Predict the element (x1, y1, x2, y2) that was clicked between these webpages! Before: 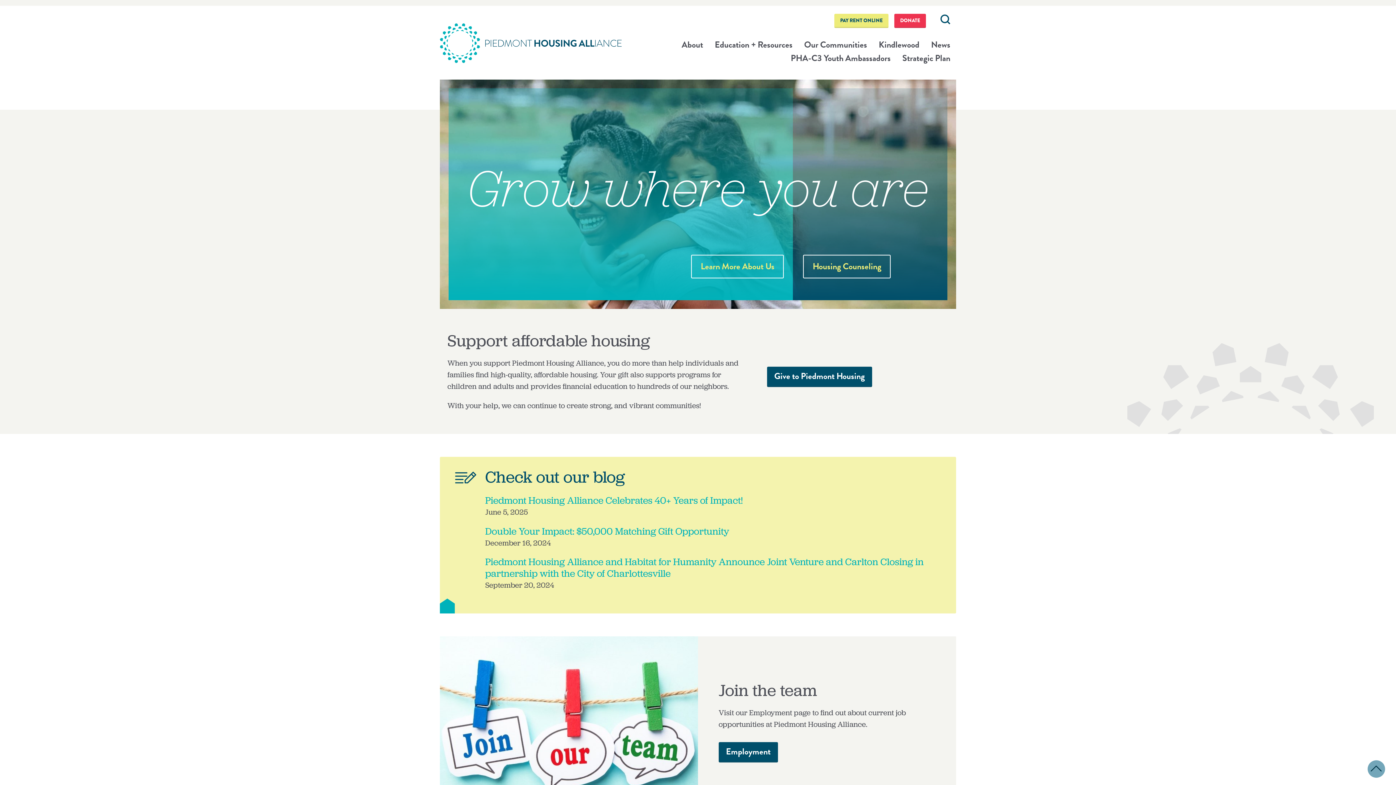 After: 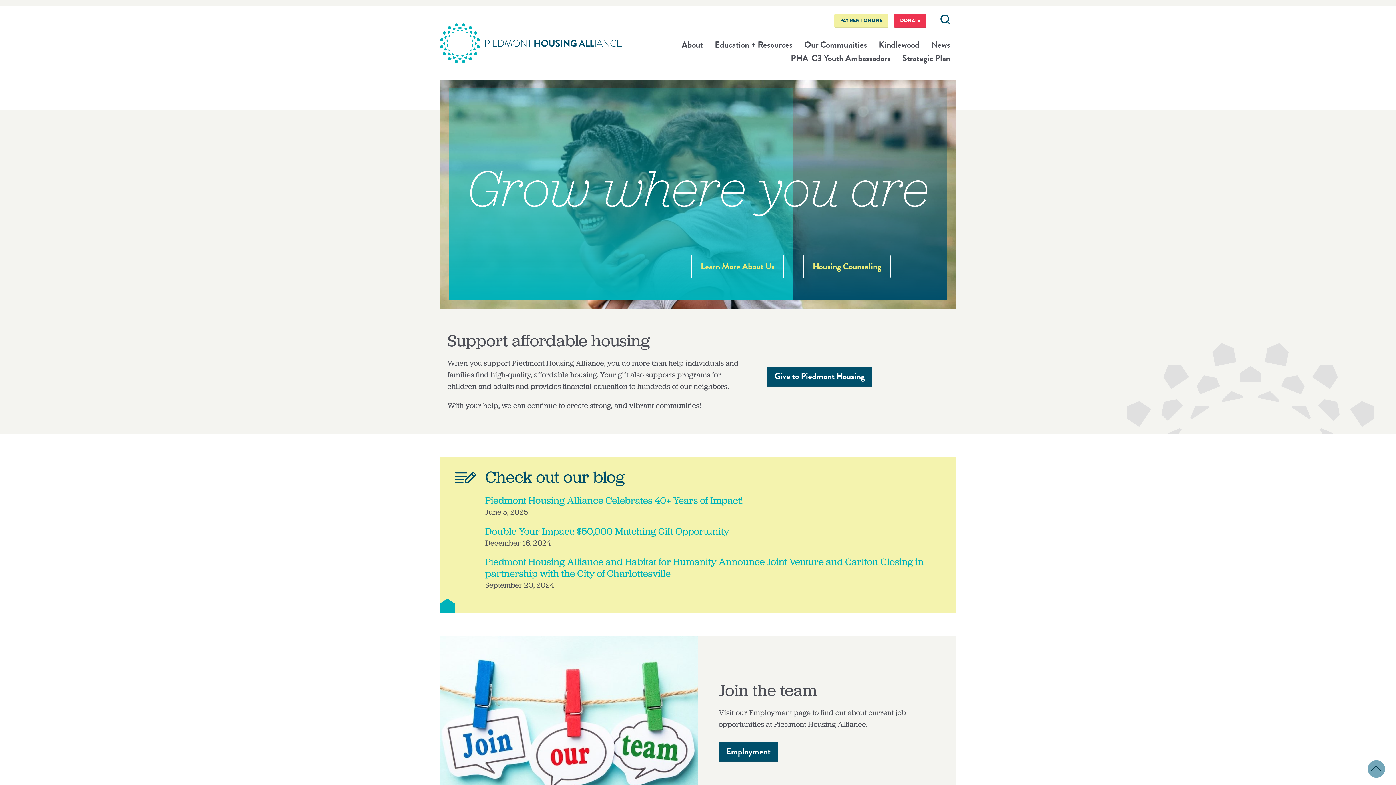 Action: label: PAY RENT ONLINE bbox: (834, 13, 888, 28)